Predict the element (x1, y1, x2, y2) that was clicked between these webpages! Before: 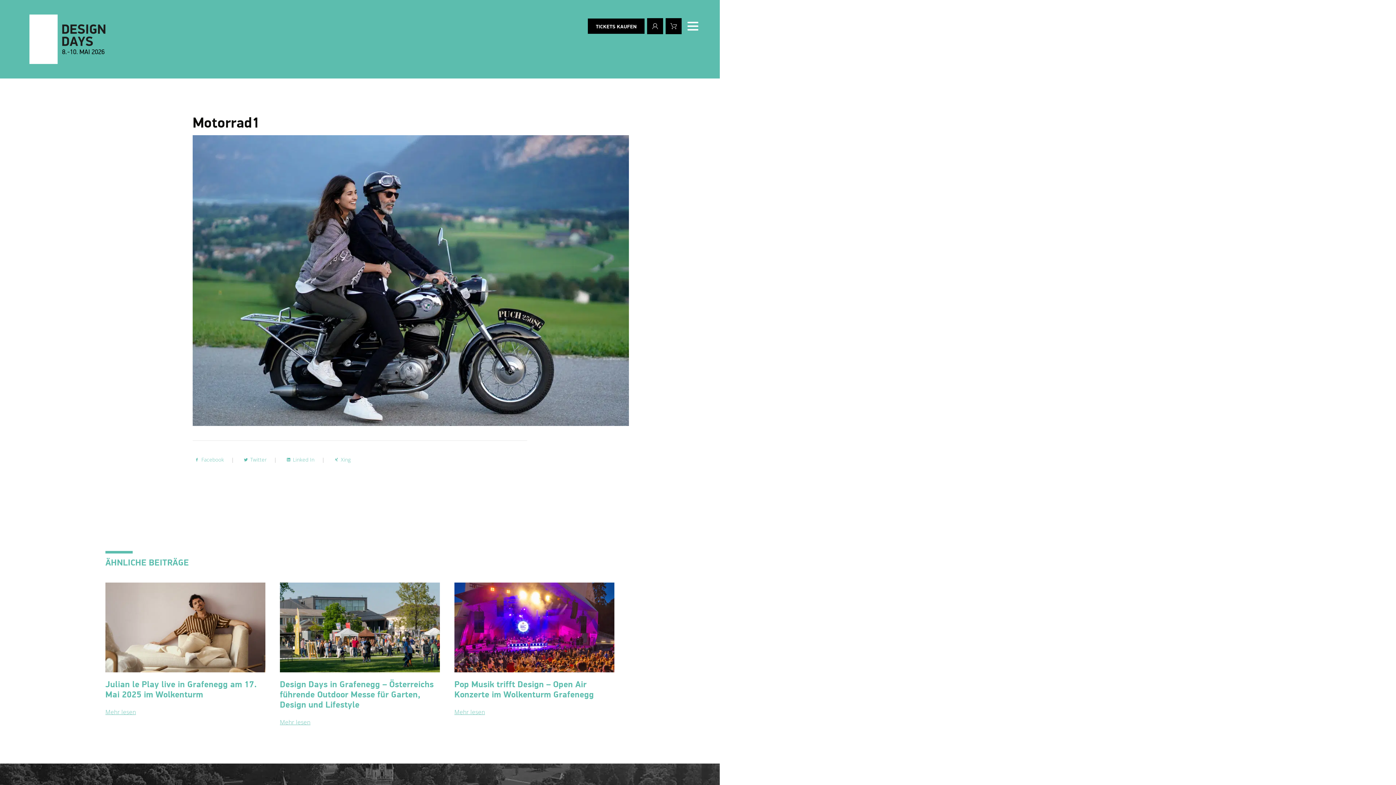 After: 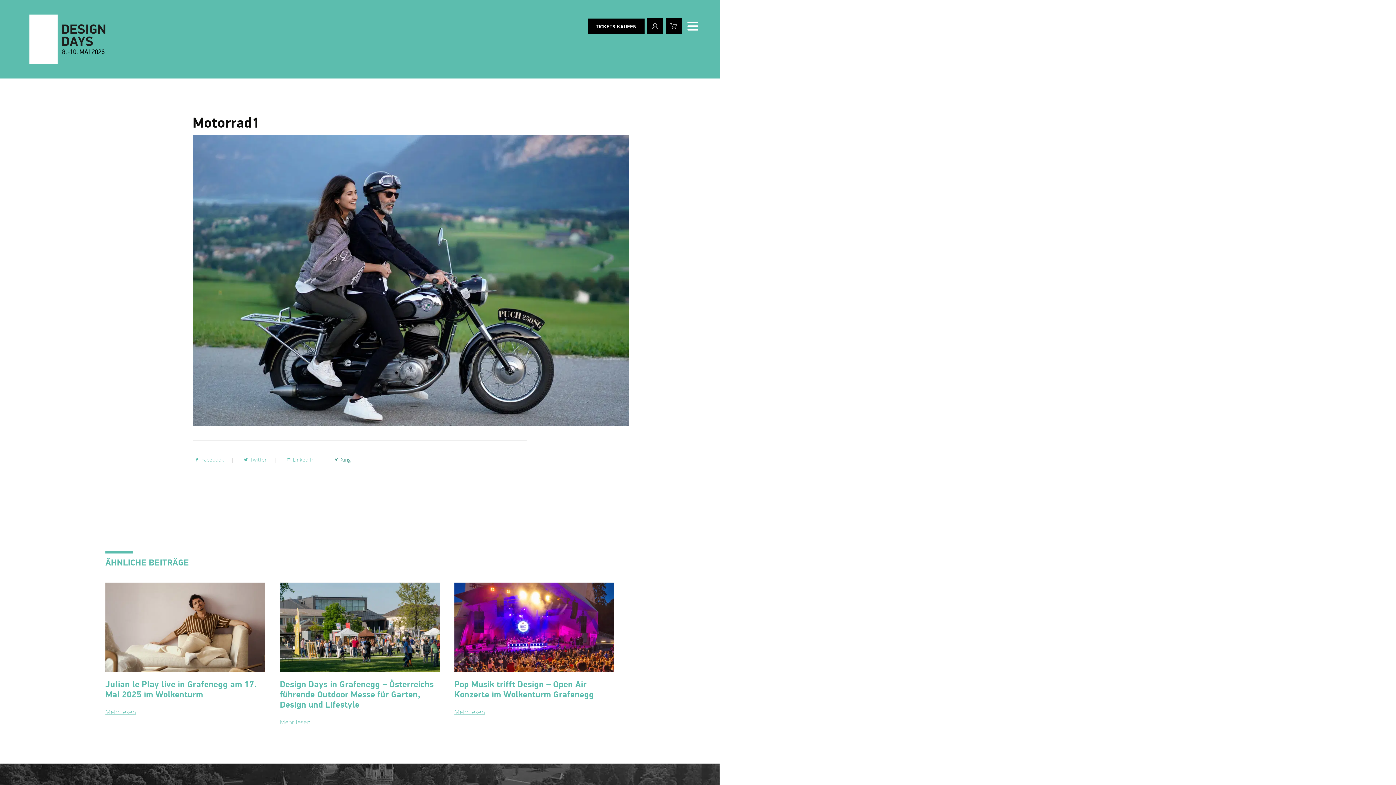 Action: bbox: (332, 455, 350, 464) label: Xing